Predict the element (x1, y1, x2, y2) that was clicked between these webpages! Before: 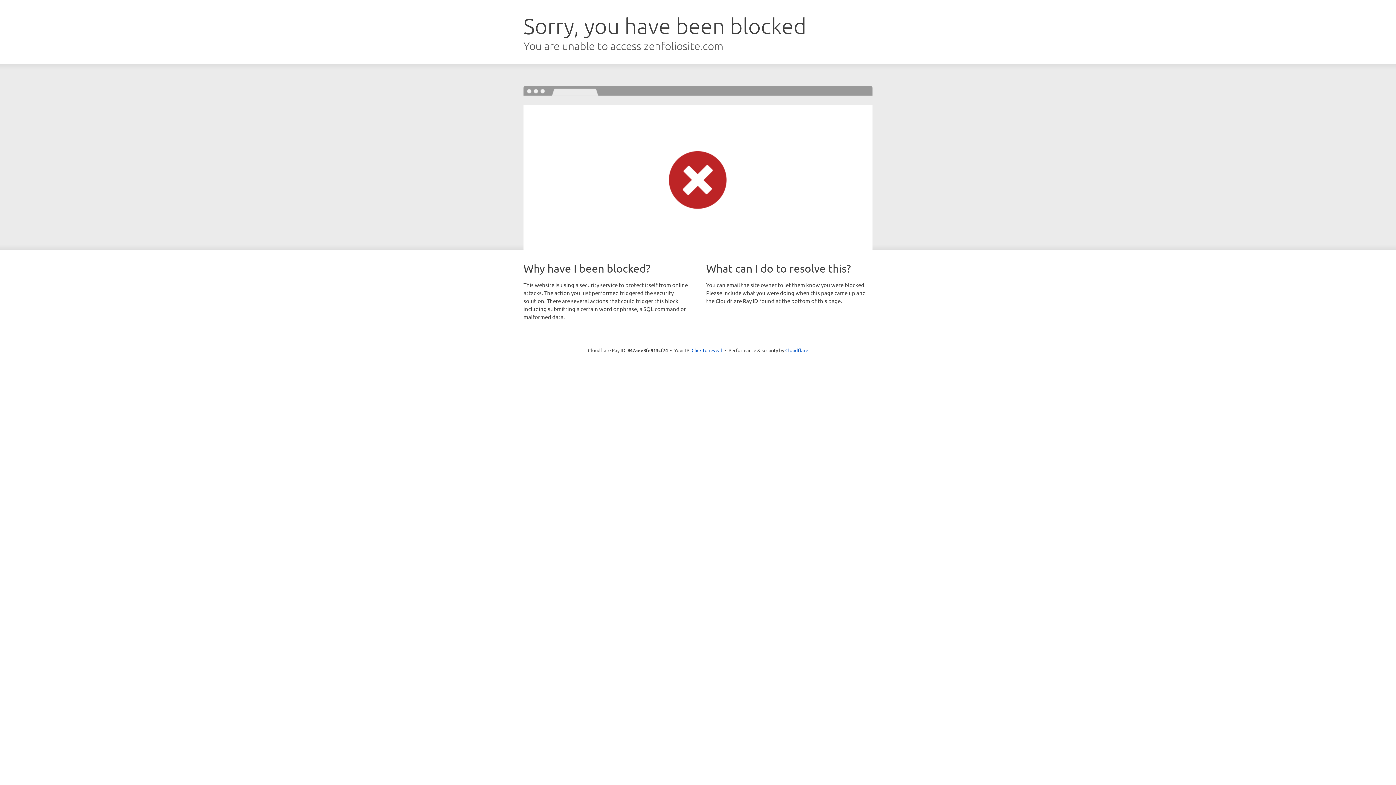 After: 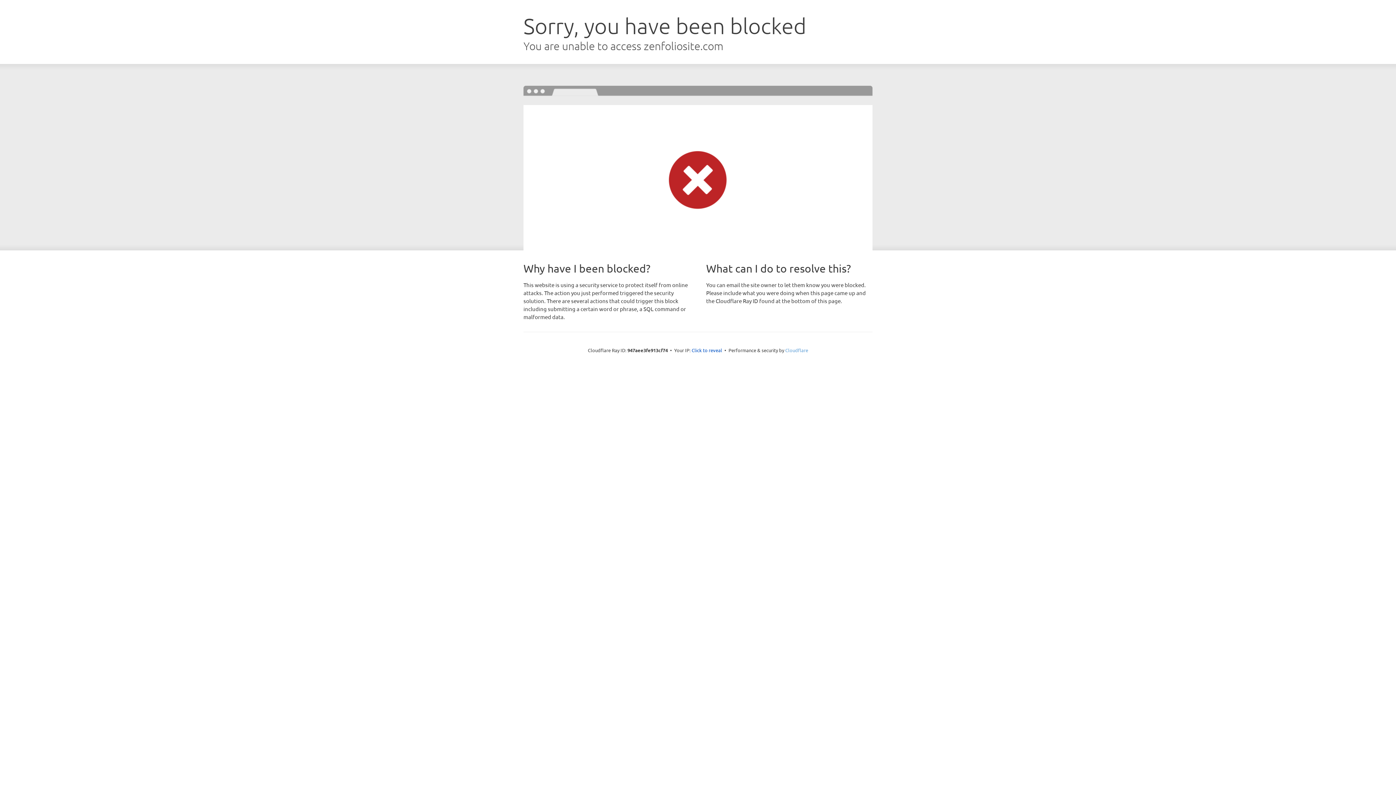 Action: bbox: (785, 347, 808, 353) label: Cloudflare